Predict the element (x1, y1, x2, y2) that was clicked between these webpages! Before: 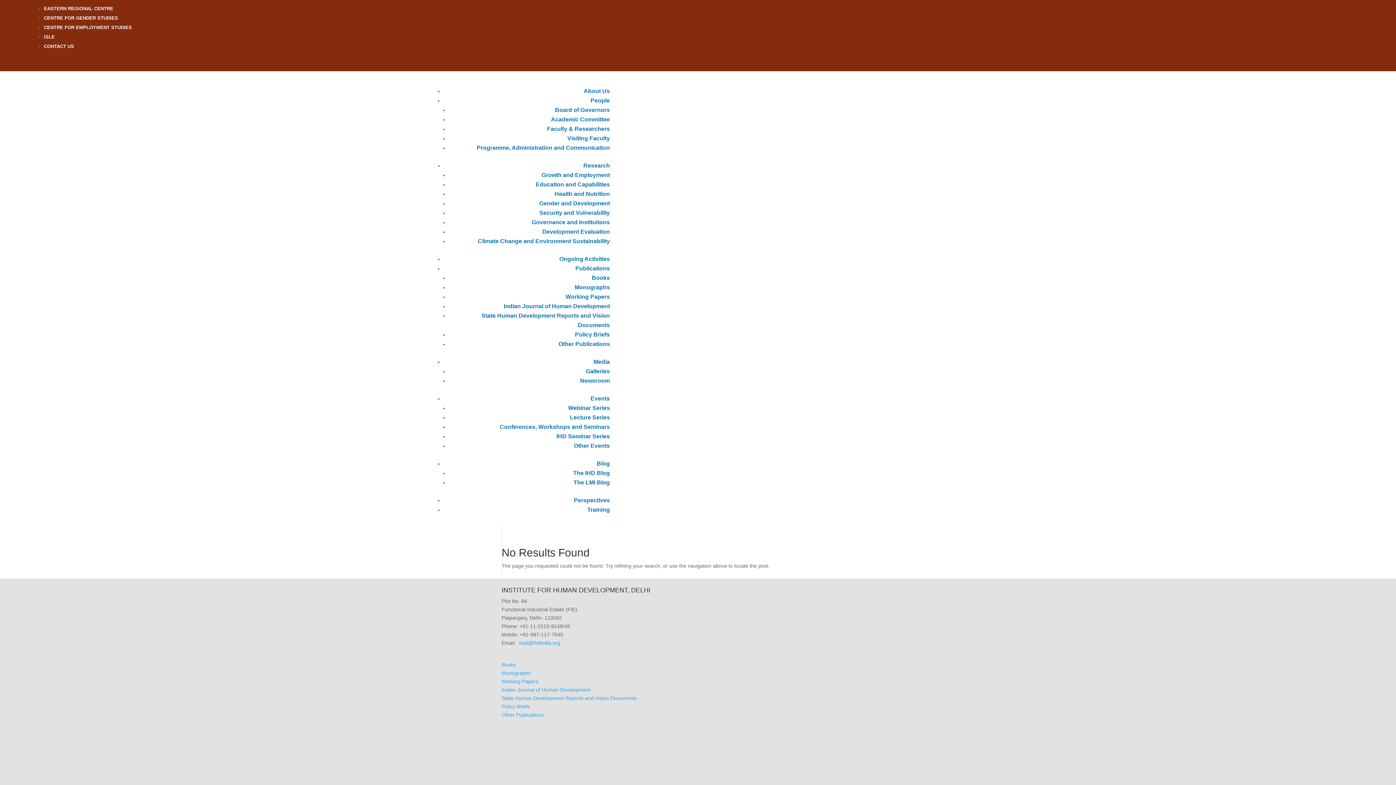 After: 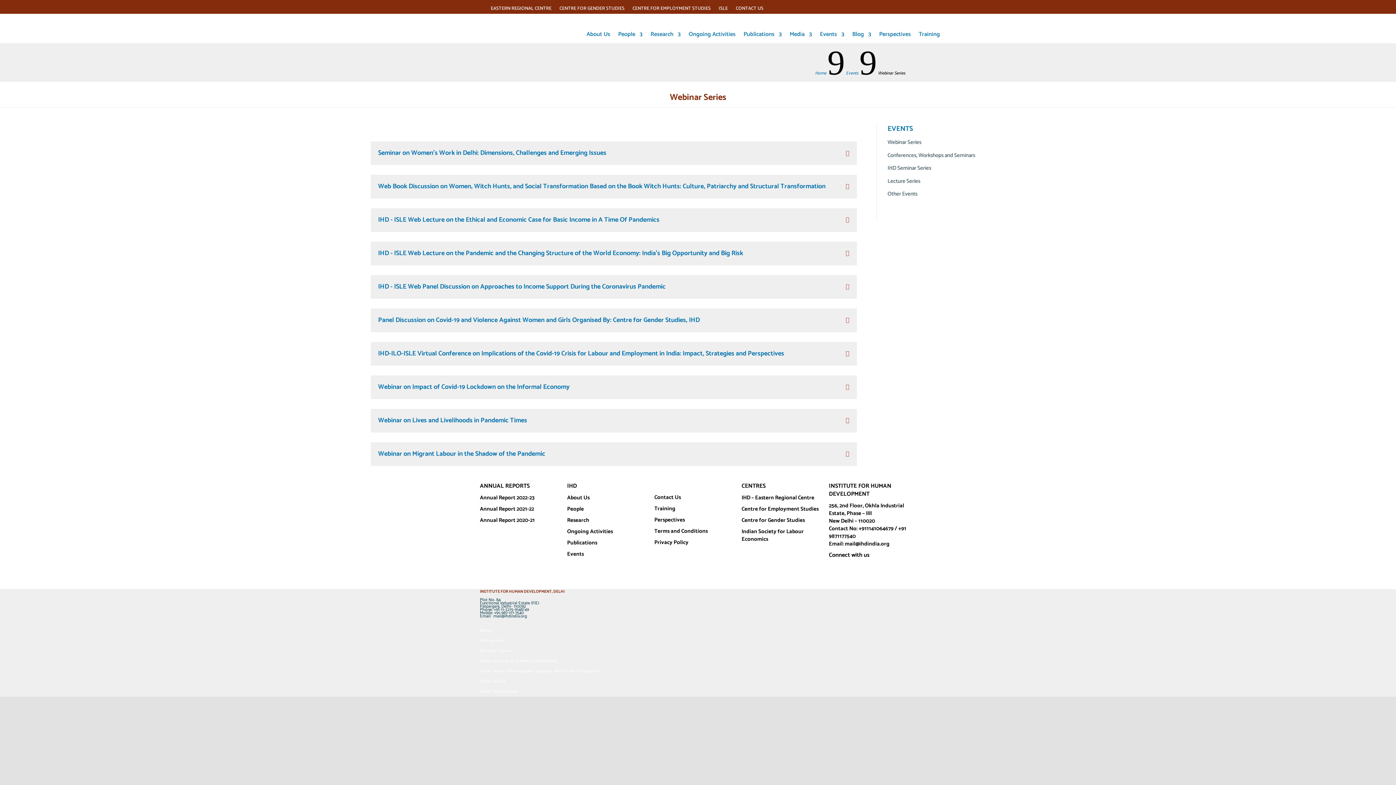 Action: bbox: (568, 405, 610, 411) label: Webinar Series